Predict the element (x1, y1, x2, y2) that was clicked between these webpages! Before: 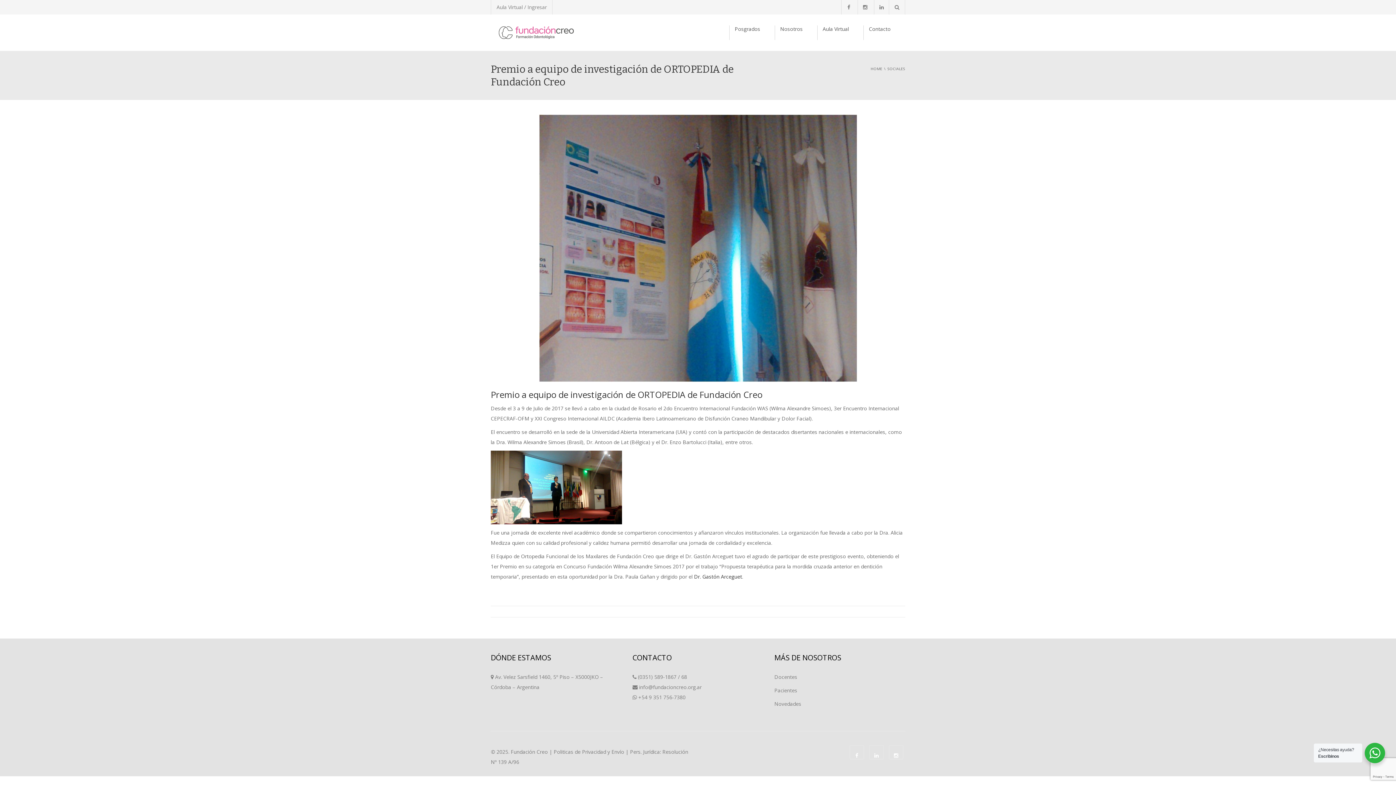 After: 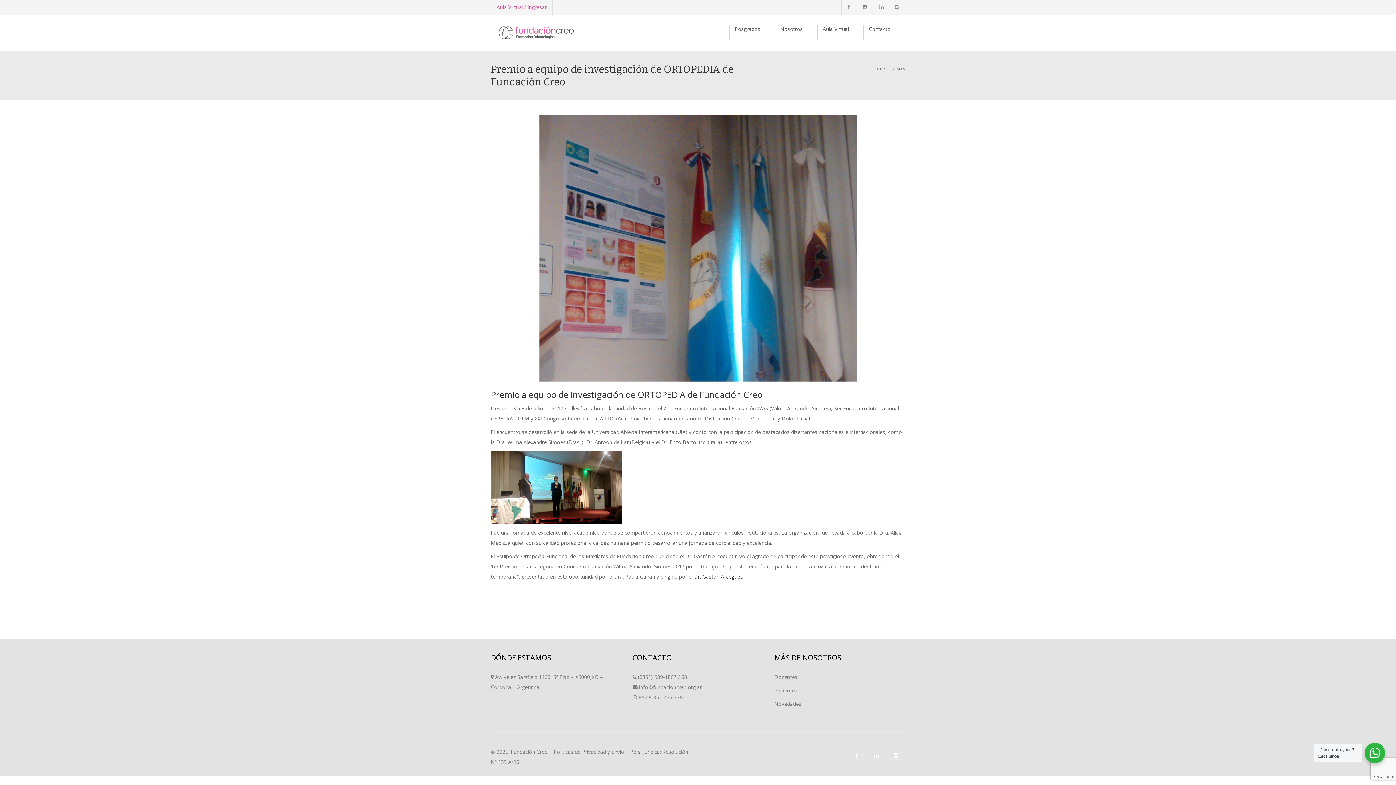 Action: bbox: (490, 0, 552, 14) label: Aula Virtual / Ingresar